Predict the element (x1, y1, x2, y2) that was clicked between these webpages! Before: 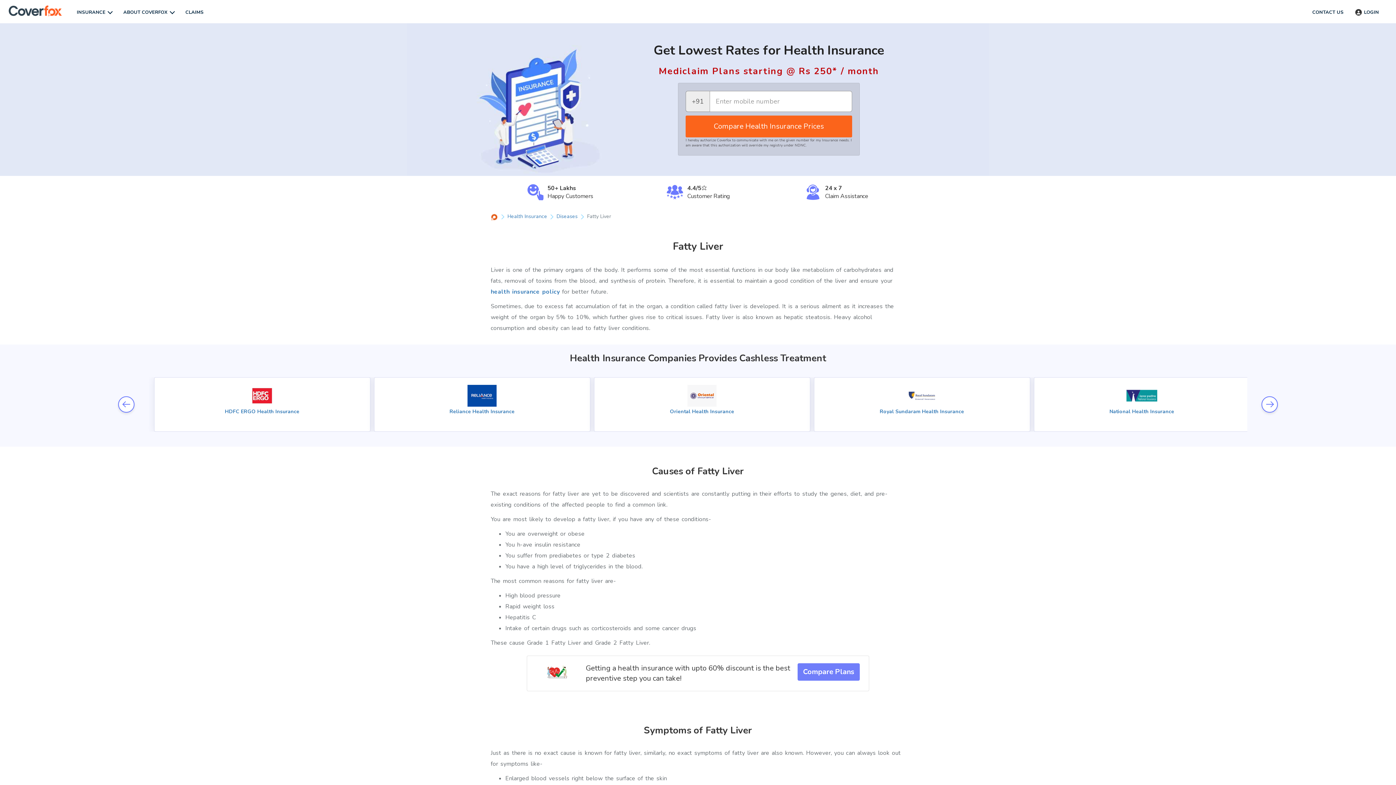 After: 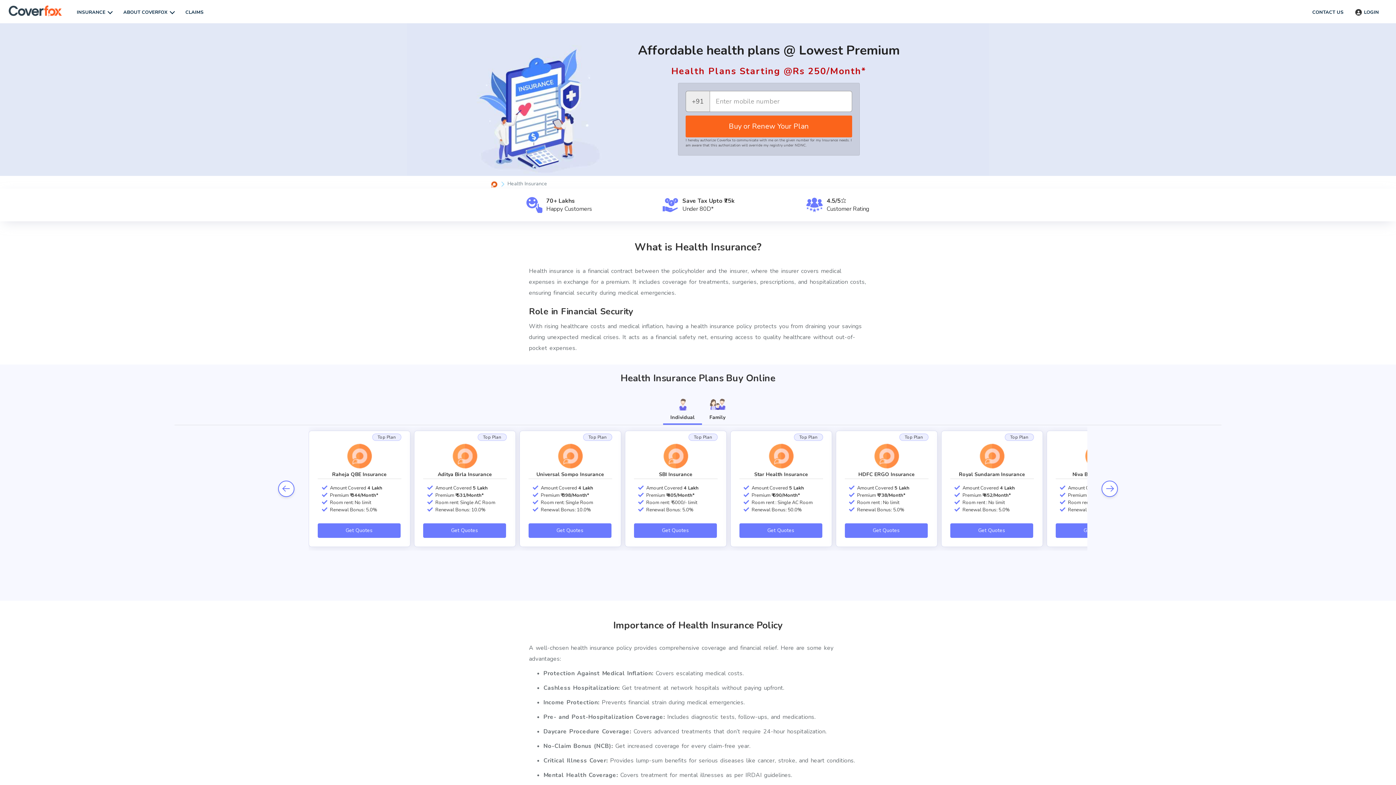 Action: label: Health Insurance bbox: (507, 213, 547, 220)